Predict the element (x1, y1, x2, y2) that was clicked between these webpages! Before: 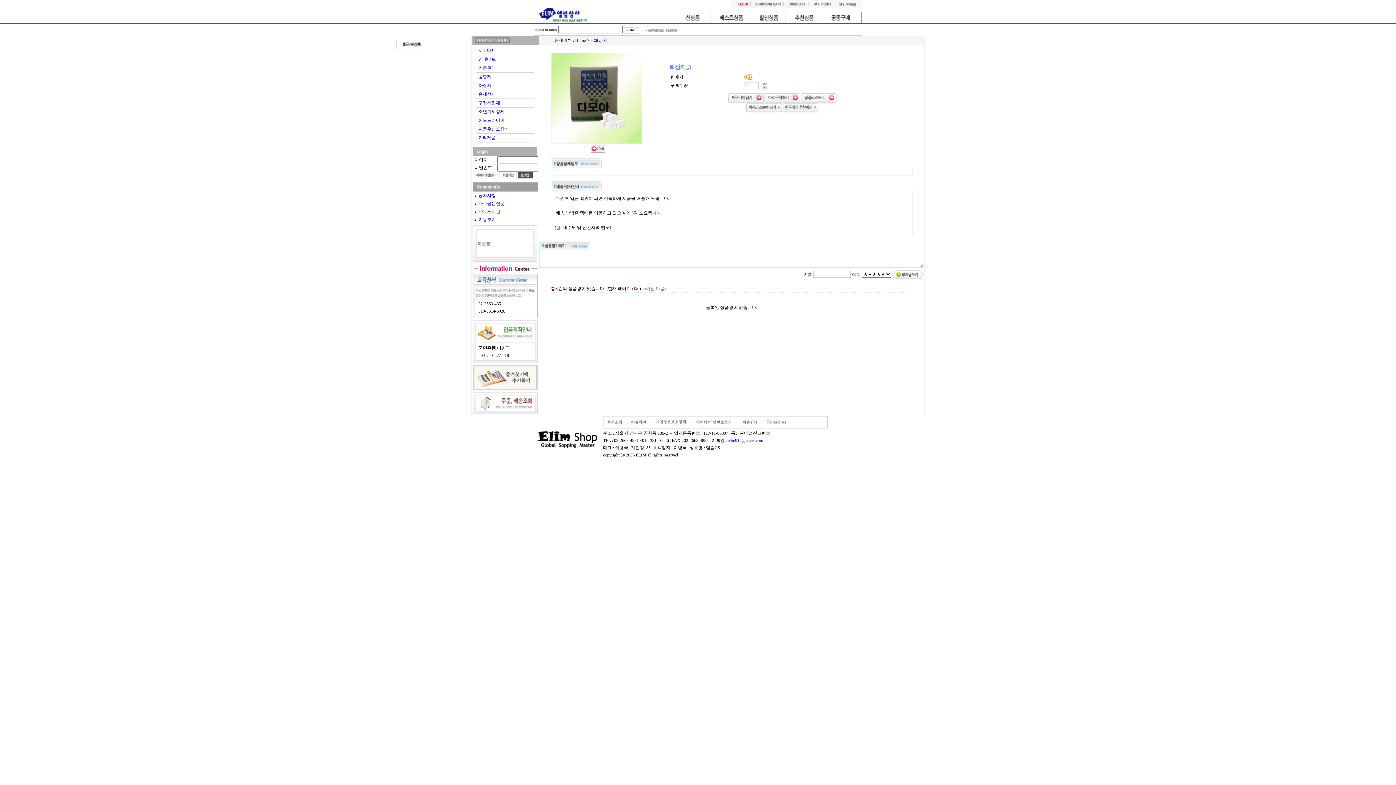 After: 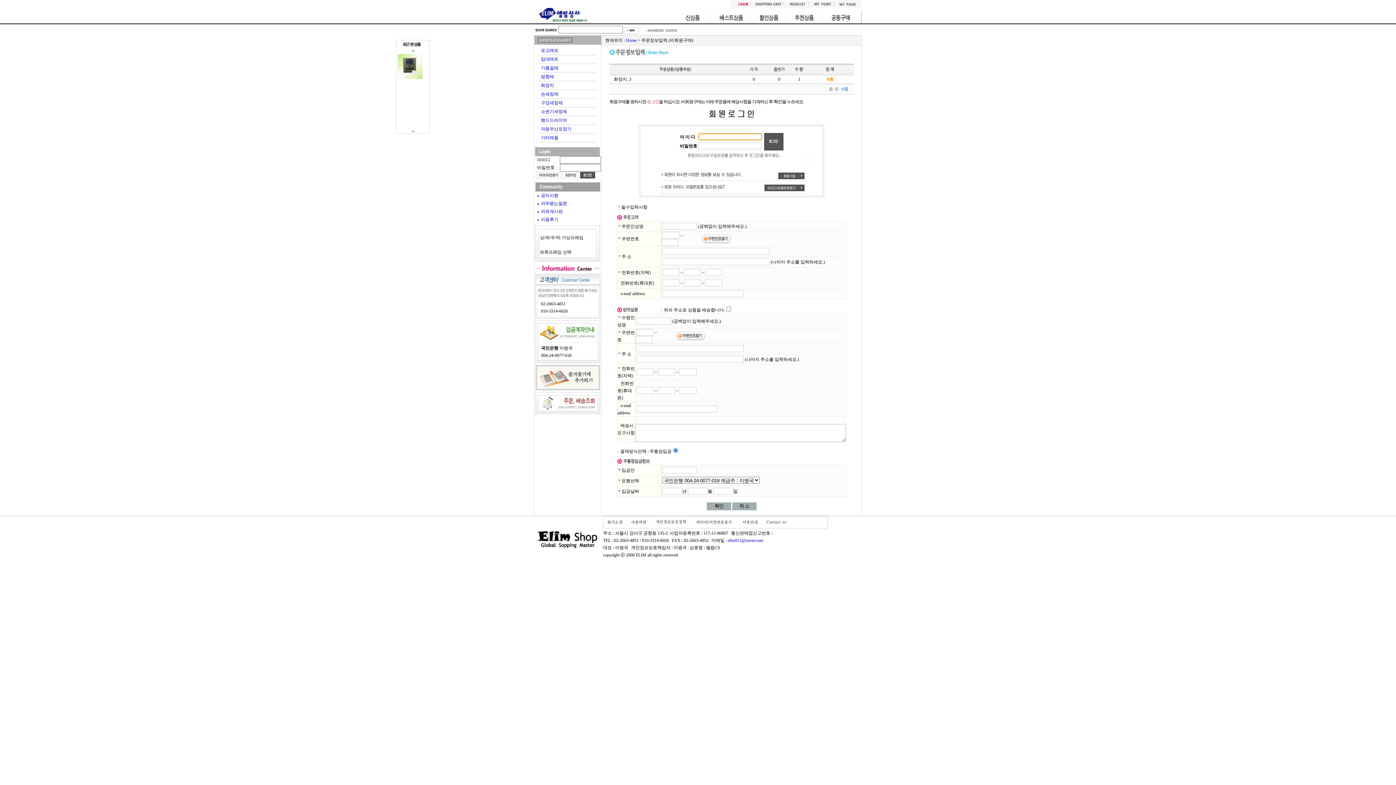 Action: bbox: (764, 99, 800, 104)